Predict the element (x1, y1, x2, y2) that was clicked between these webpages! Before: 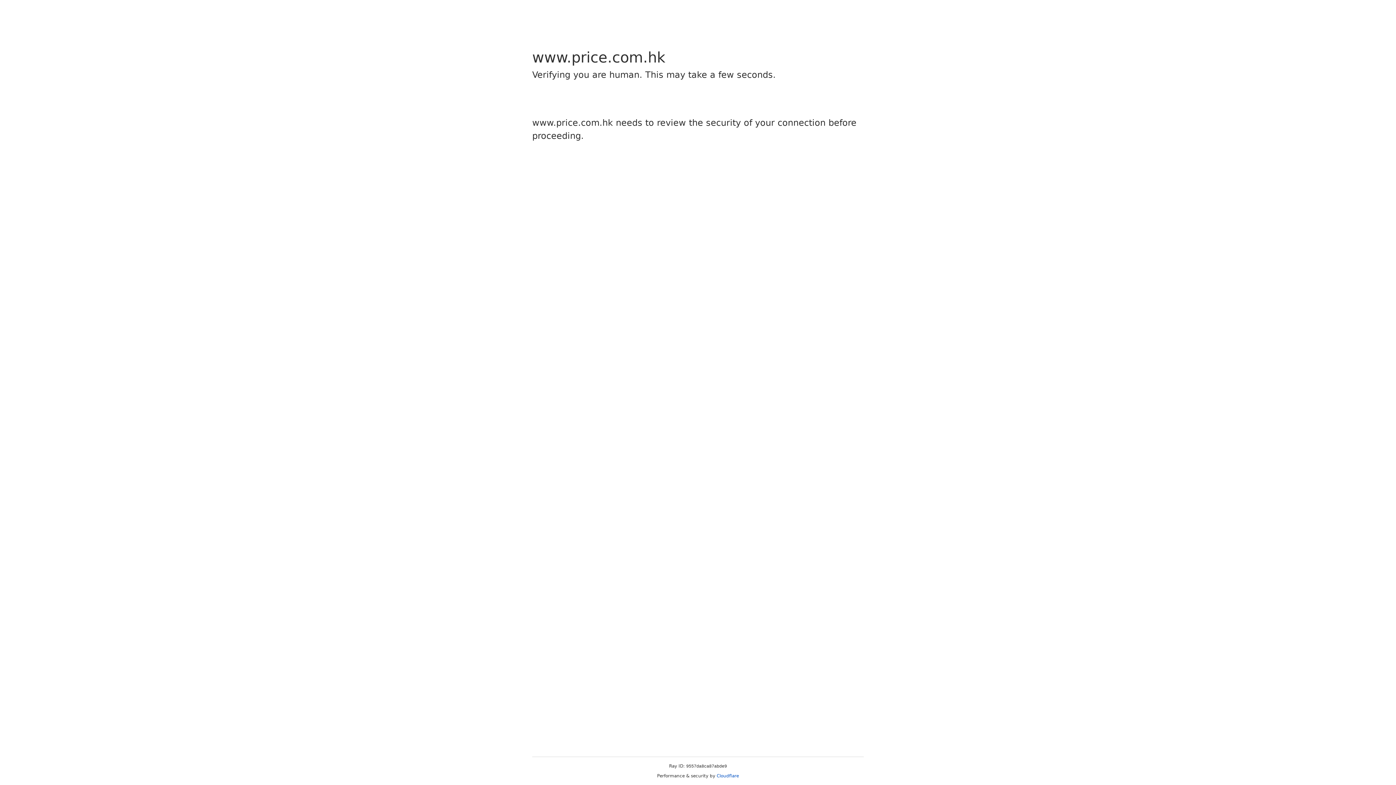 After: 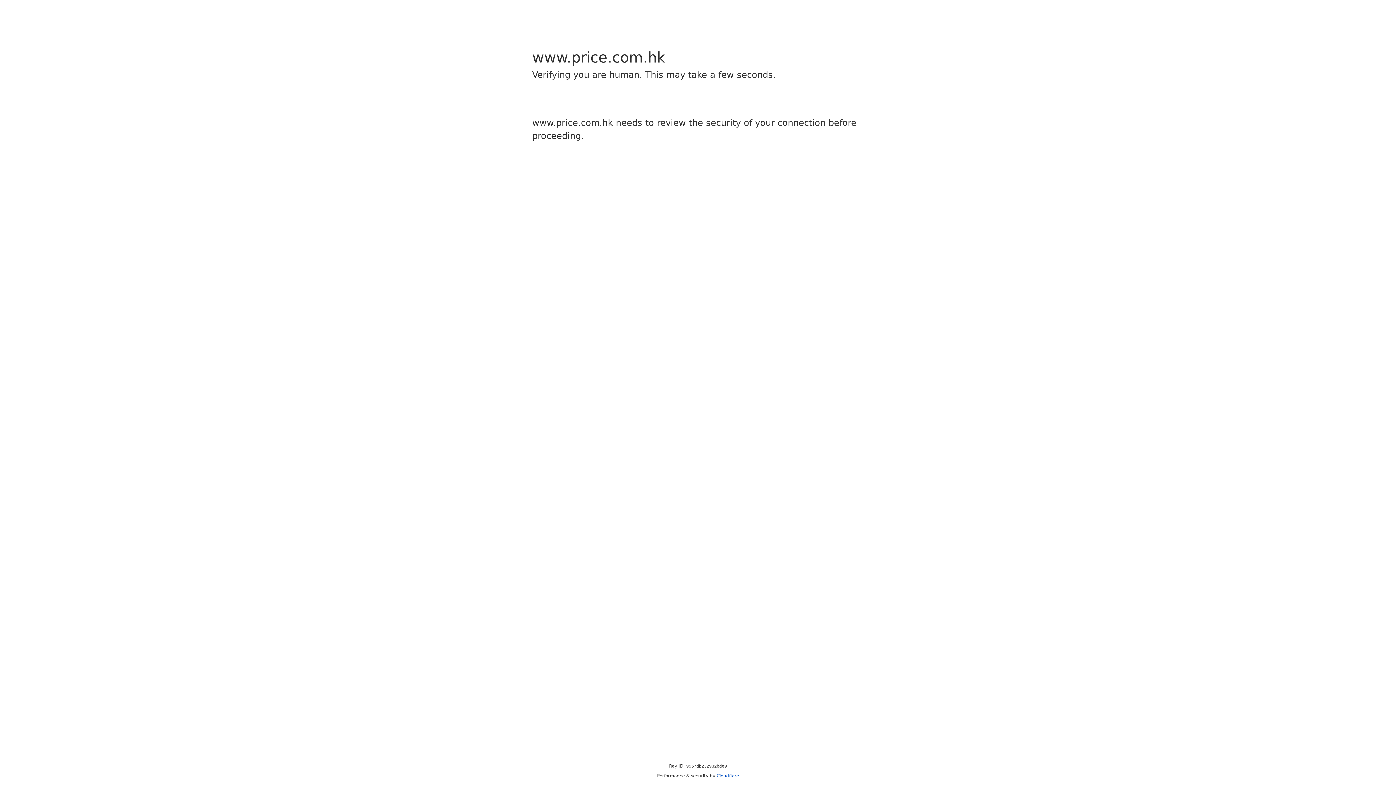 Action: label: Cloudflare bbox: (716, 773, 739, 778)